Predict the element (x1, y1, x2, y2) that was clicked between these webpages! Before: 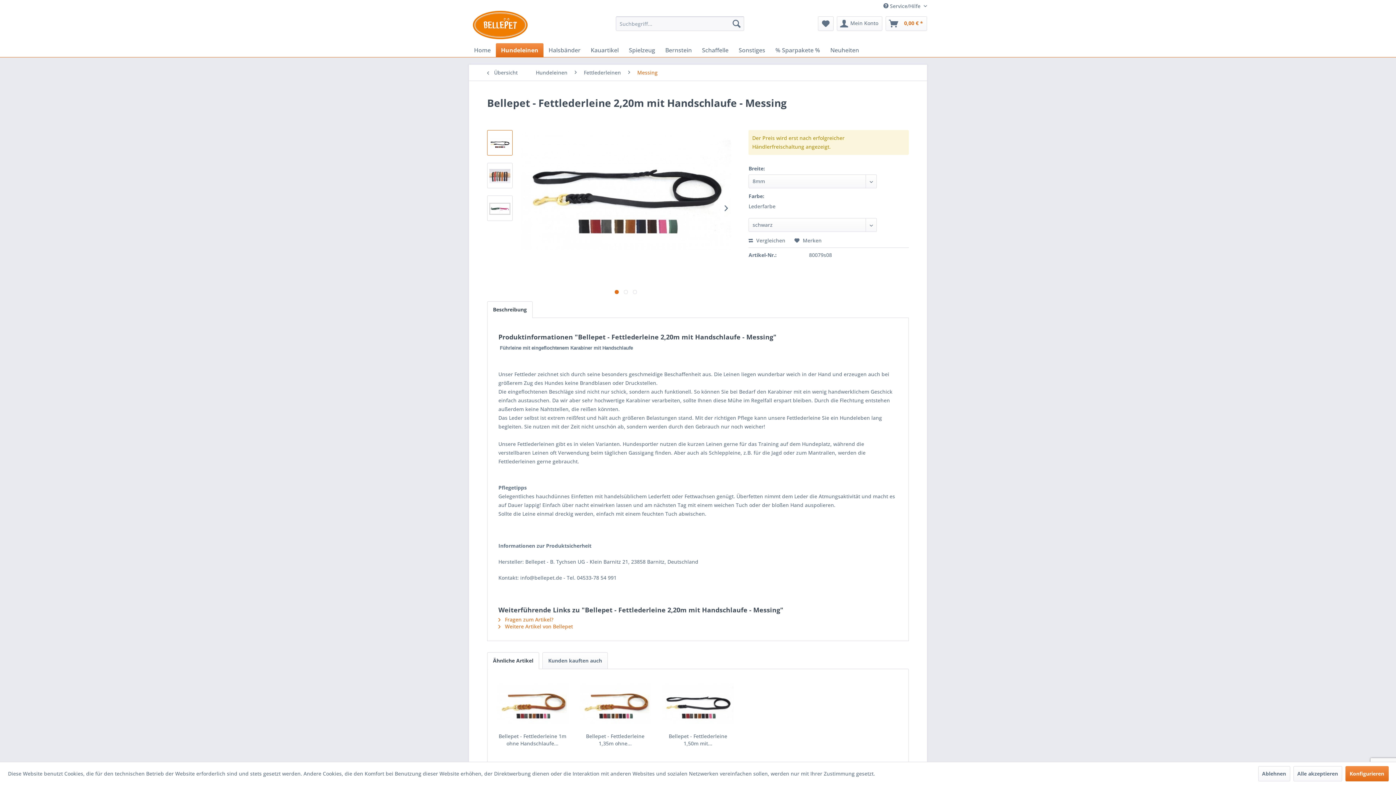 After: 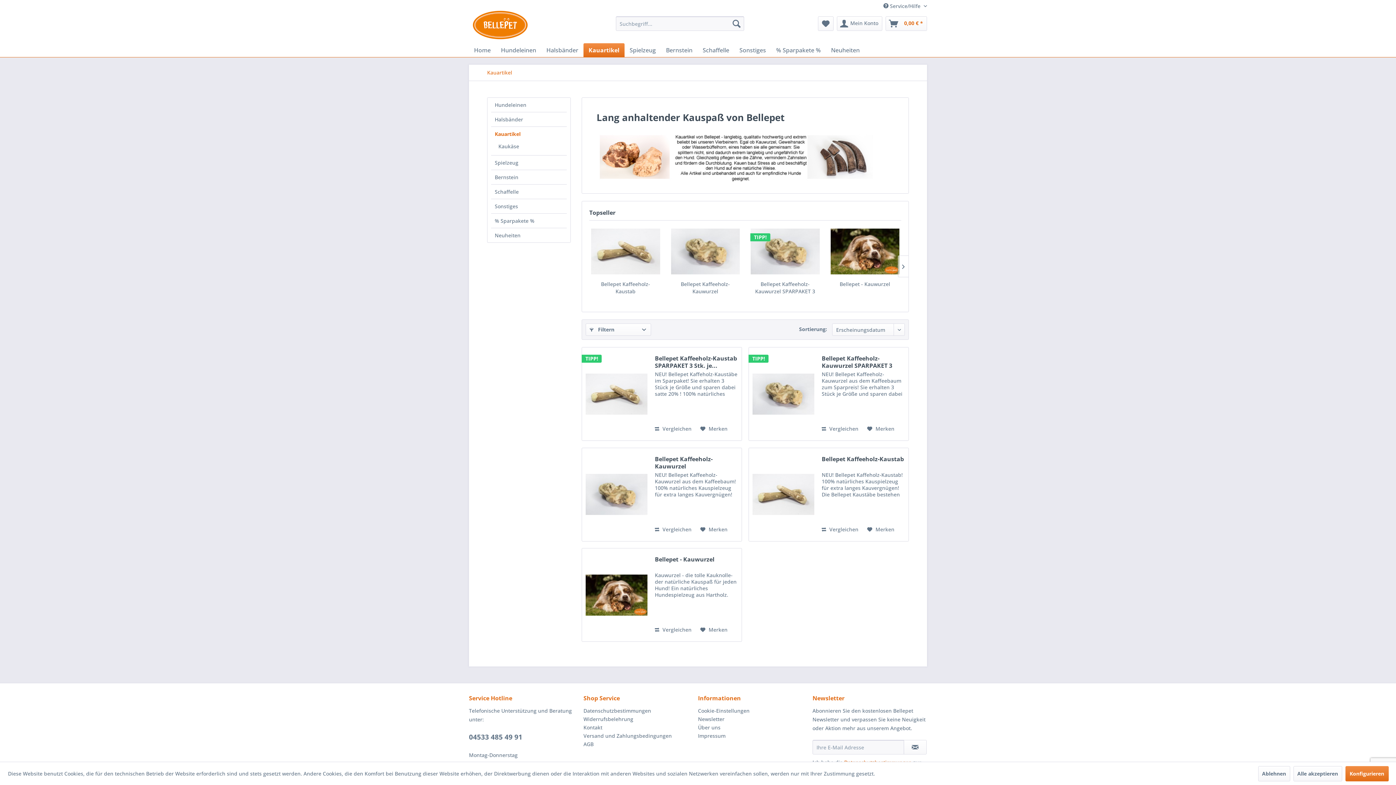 Action: bbox: (585, 43, 624, 57) label: Kauartikel